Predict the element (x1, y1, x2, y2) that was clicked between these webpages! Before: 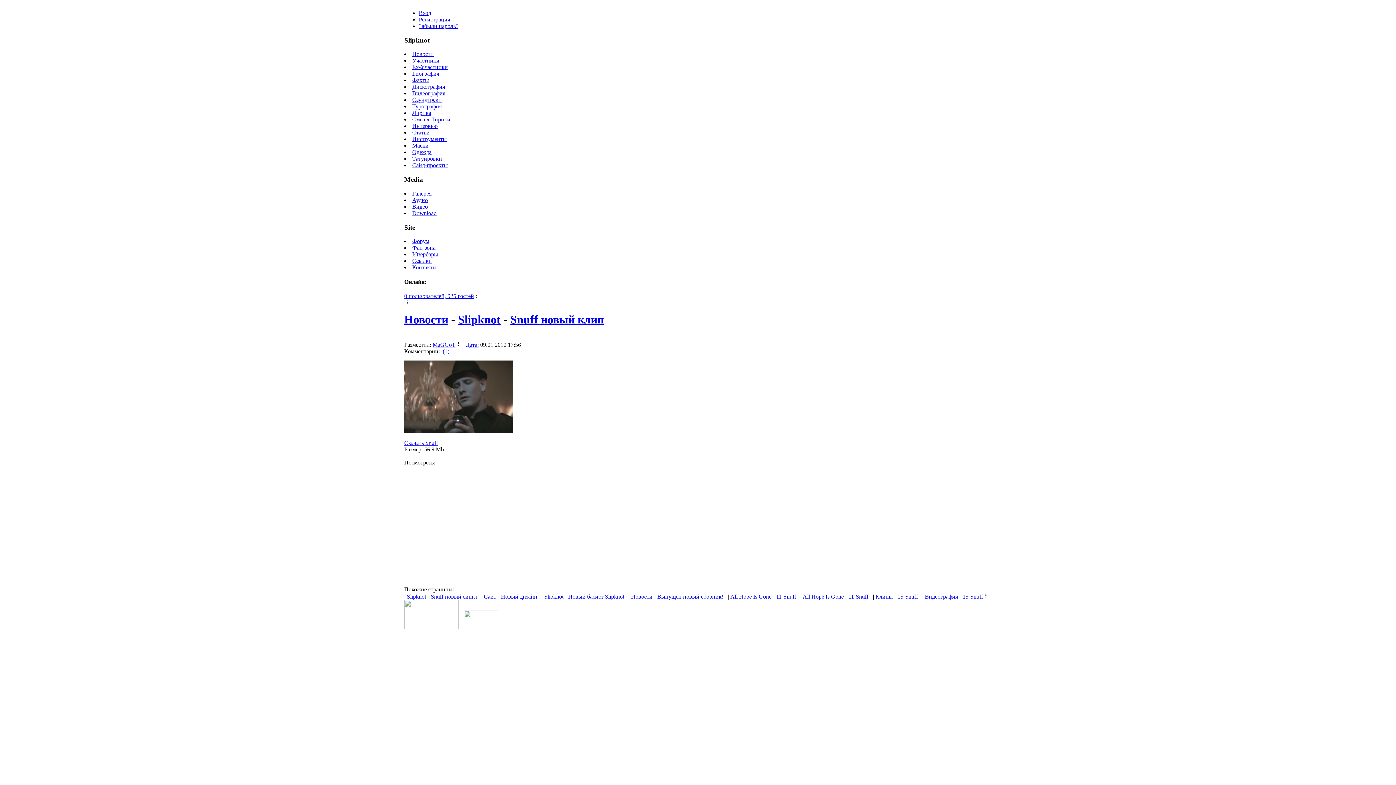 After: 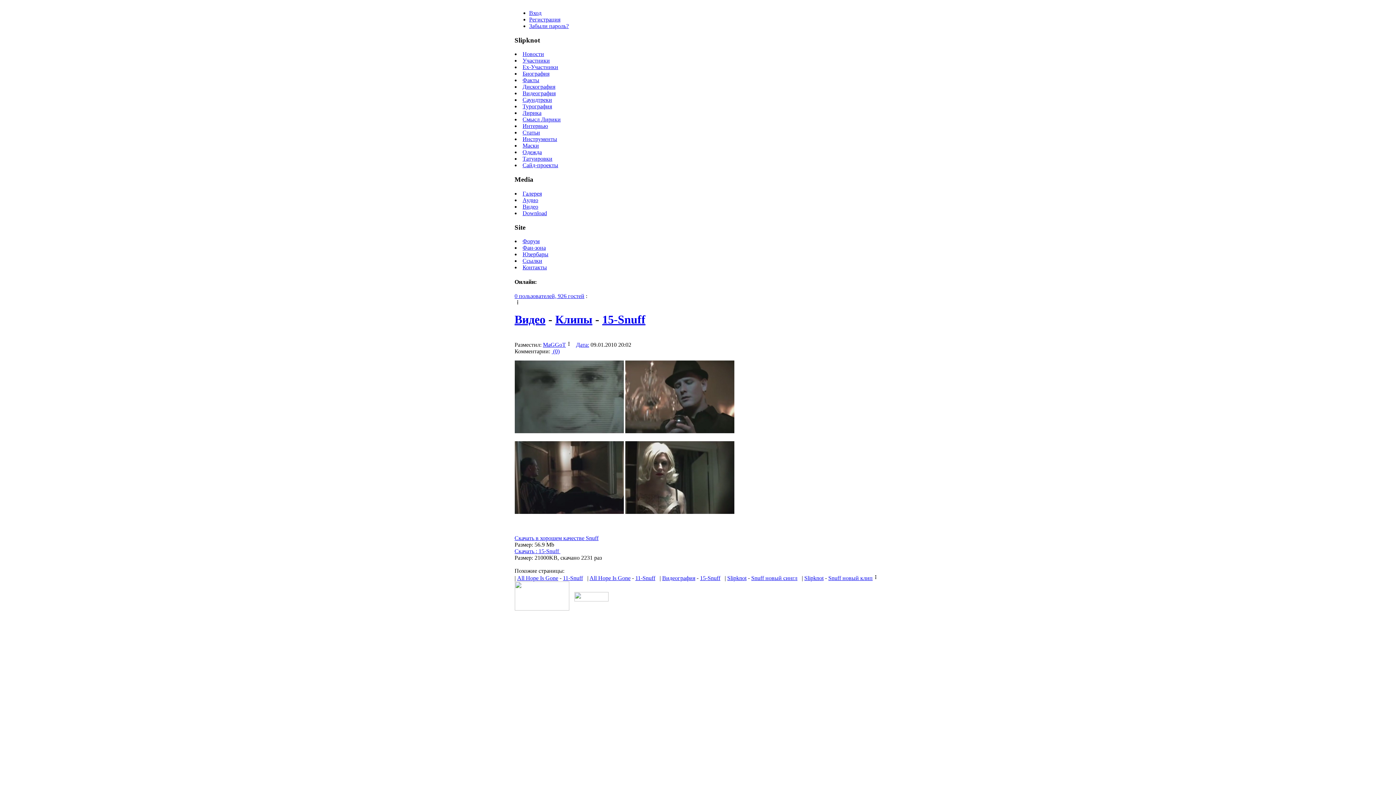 Action: bbox: (897, 593, 918, 599) label: 15-Snuff